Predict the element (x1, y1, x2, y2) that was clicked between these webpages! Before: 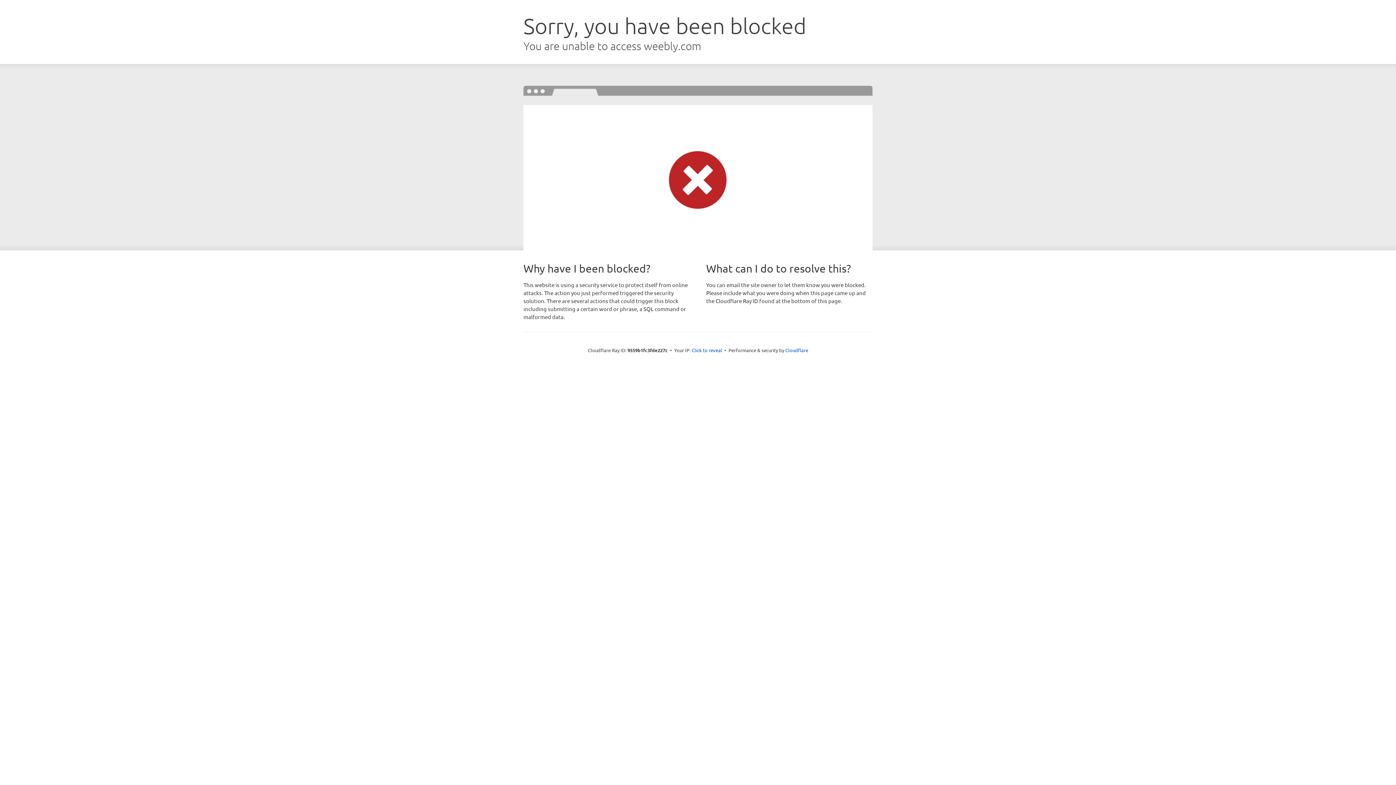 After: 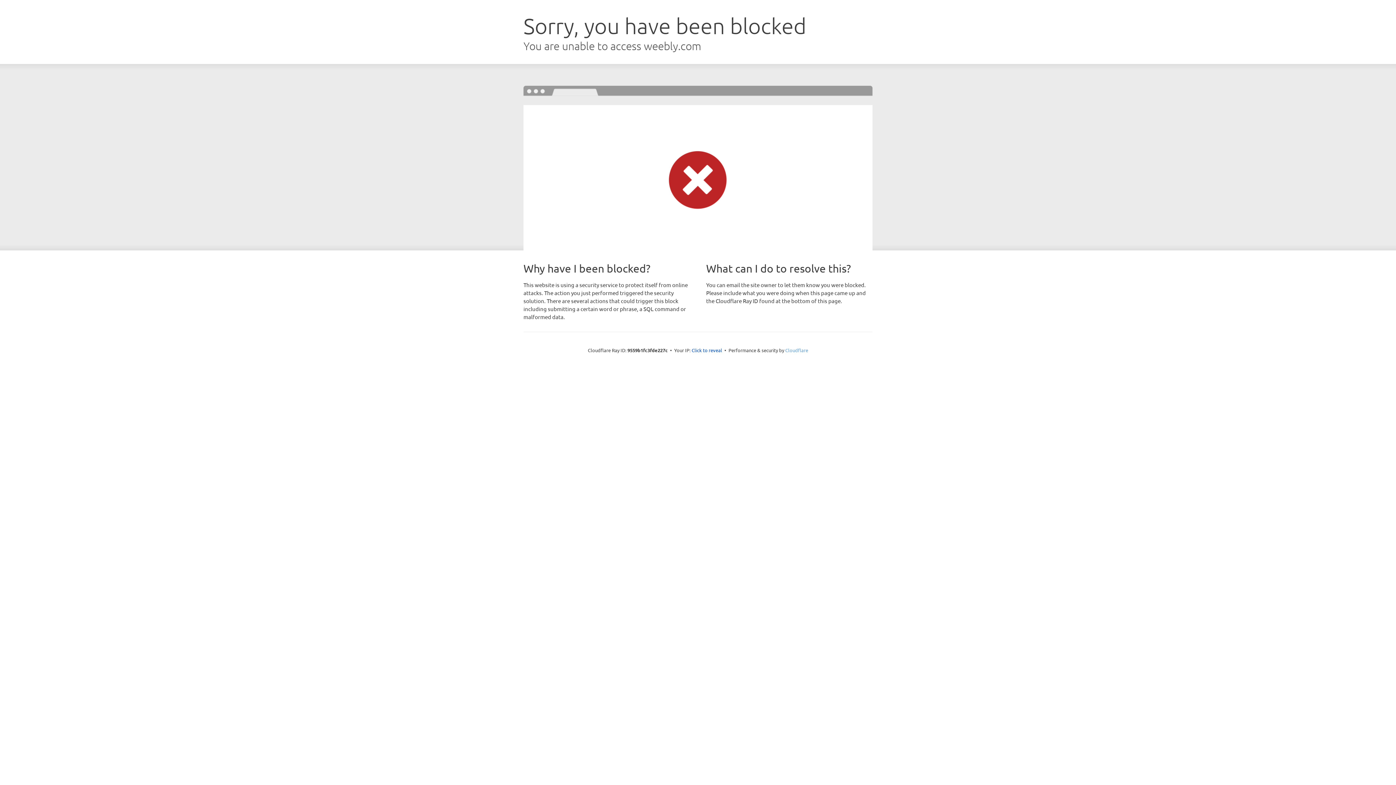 Action: label: Cloudflare bbox: (785, 347, 808, 353)